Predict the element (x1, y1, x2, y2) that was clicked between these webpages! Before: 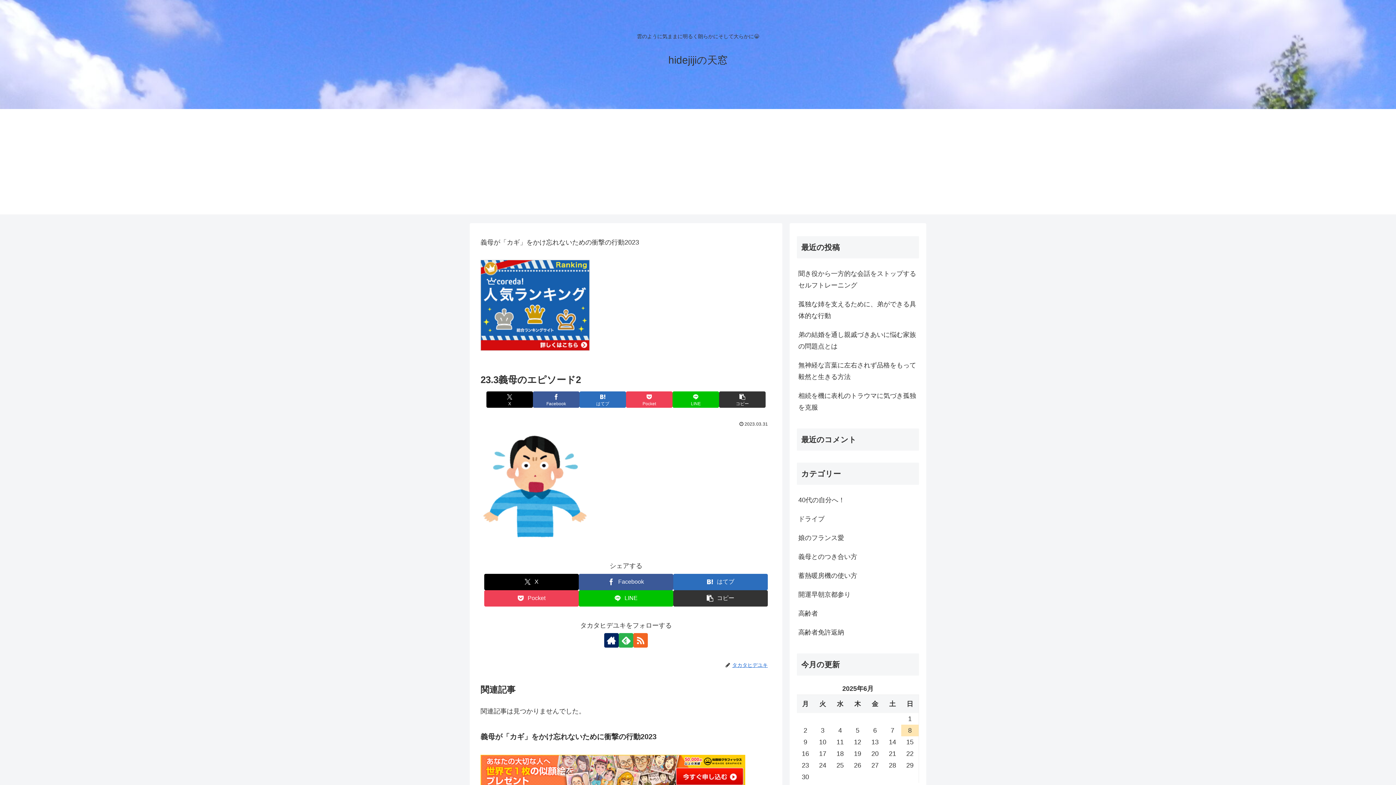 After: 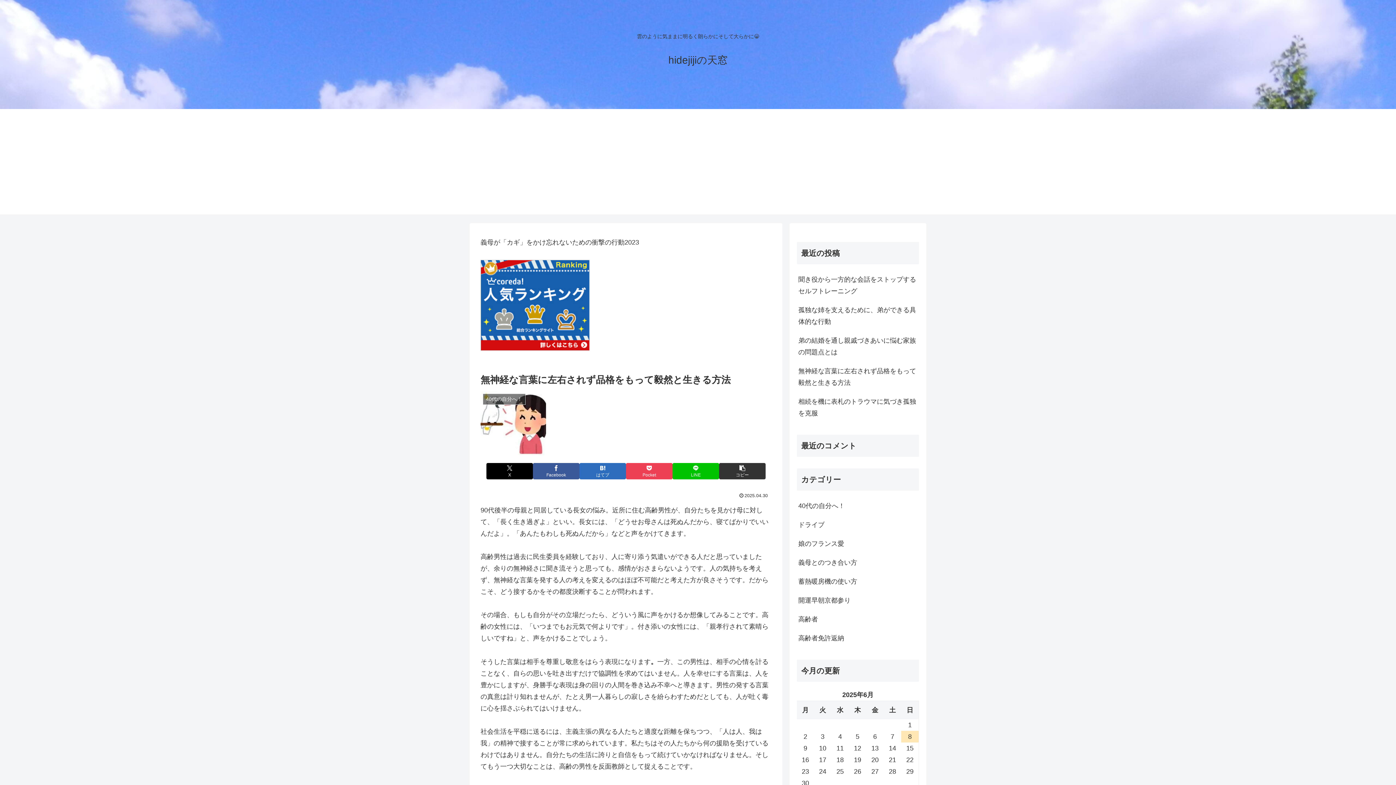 Action: label: 無神経な言葉に左右されず品格をもって毅然と生きる方法 bbox: (797, 356, 919, 386)